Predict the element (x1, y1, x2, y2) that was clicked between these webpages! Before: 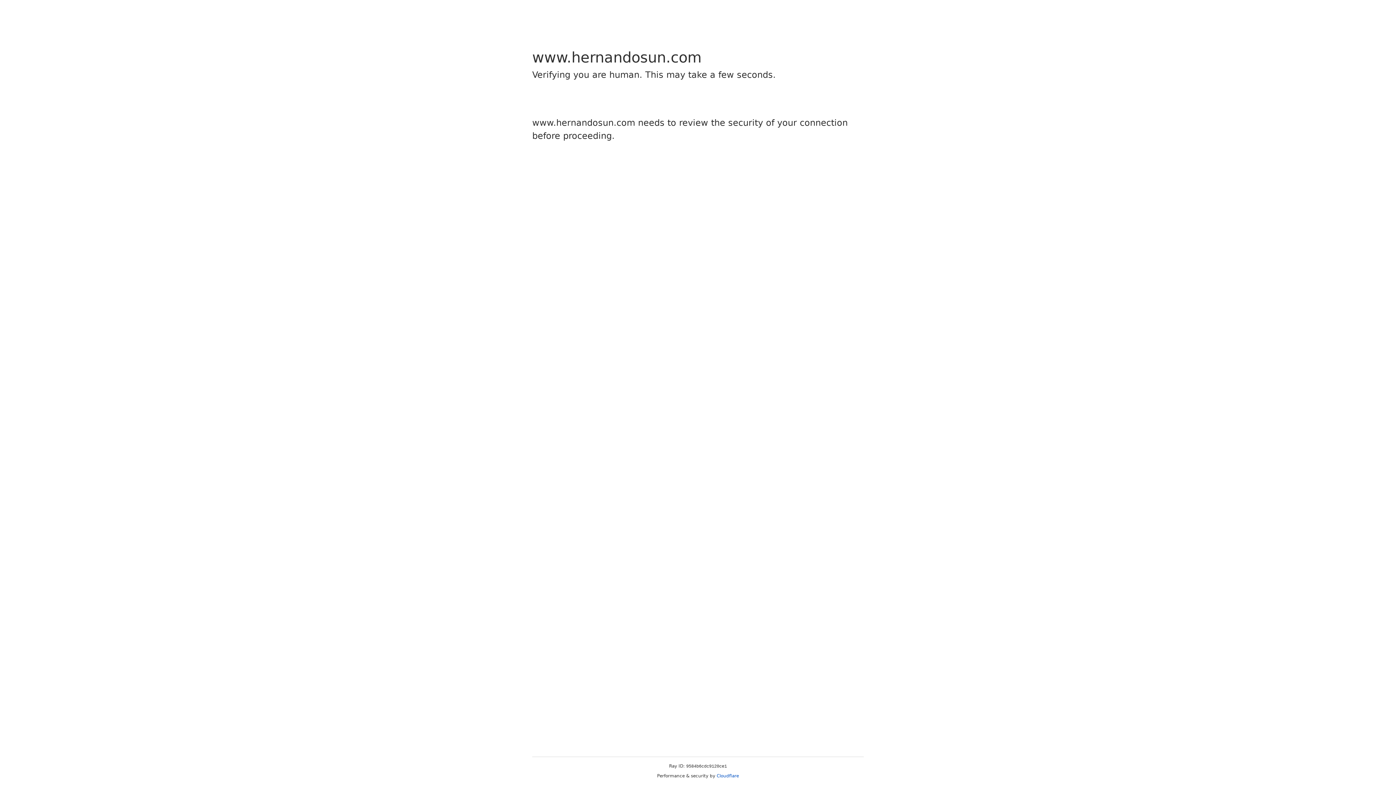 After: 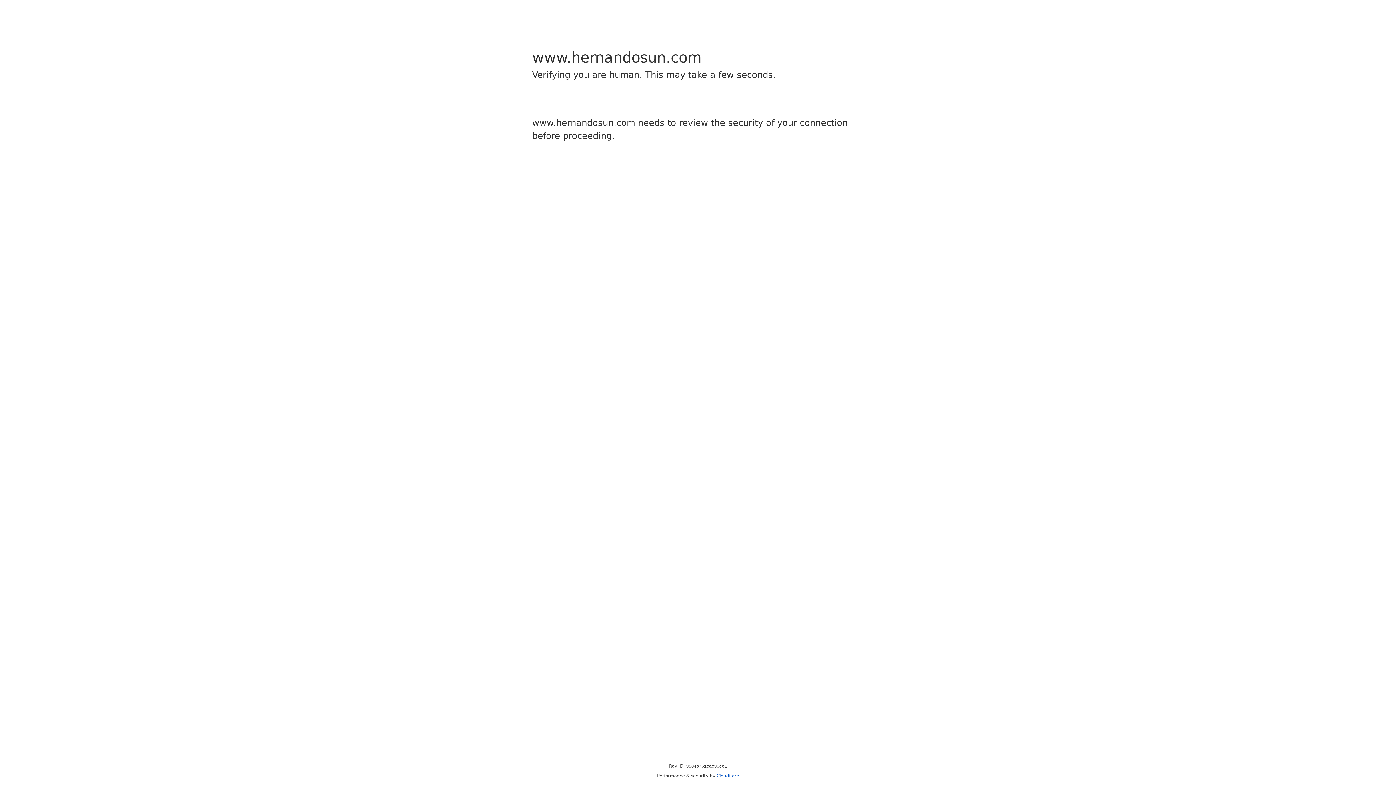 Action: bbox: (716, 773, 739, 778) label: Cloudflare